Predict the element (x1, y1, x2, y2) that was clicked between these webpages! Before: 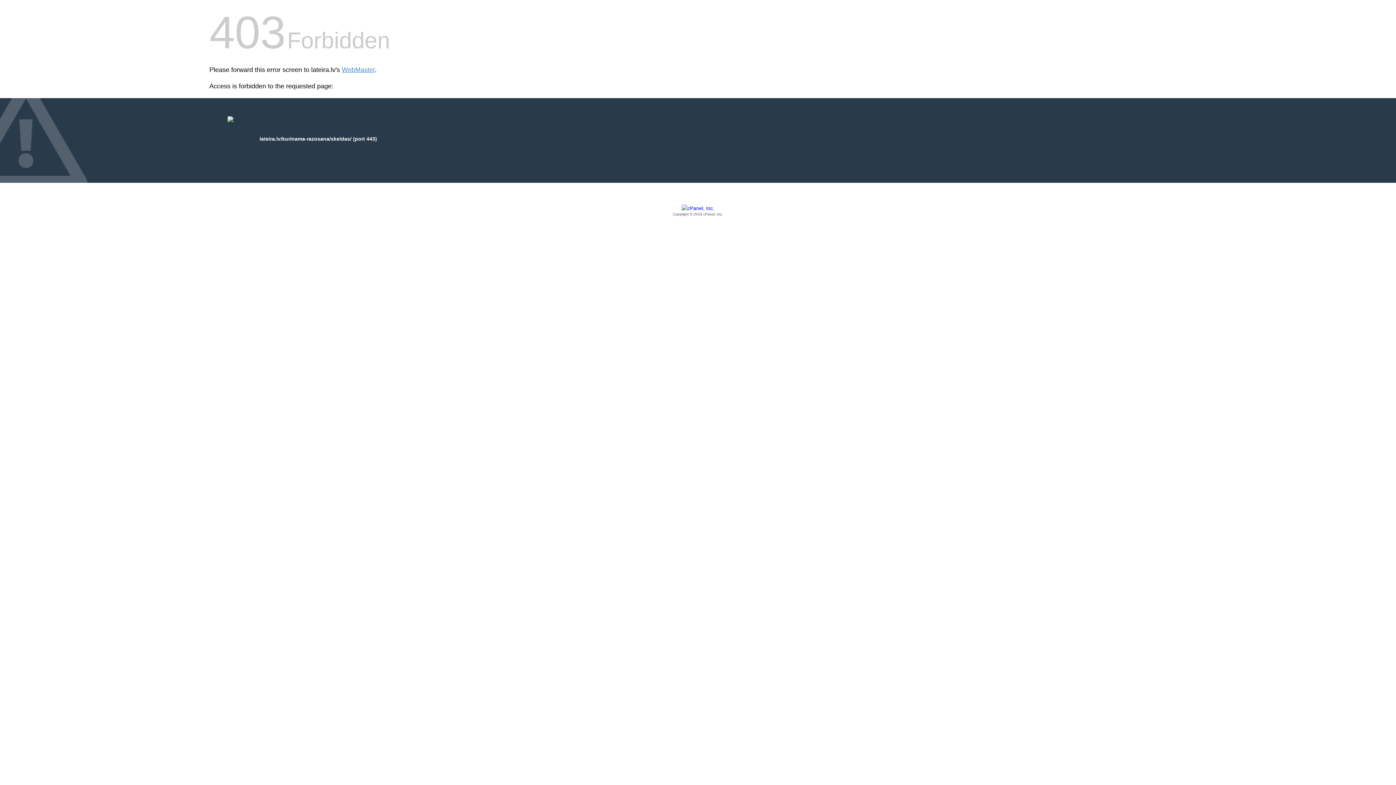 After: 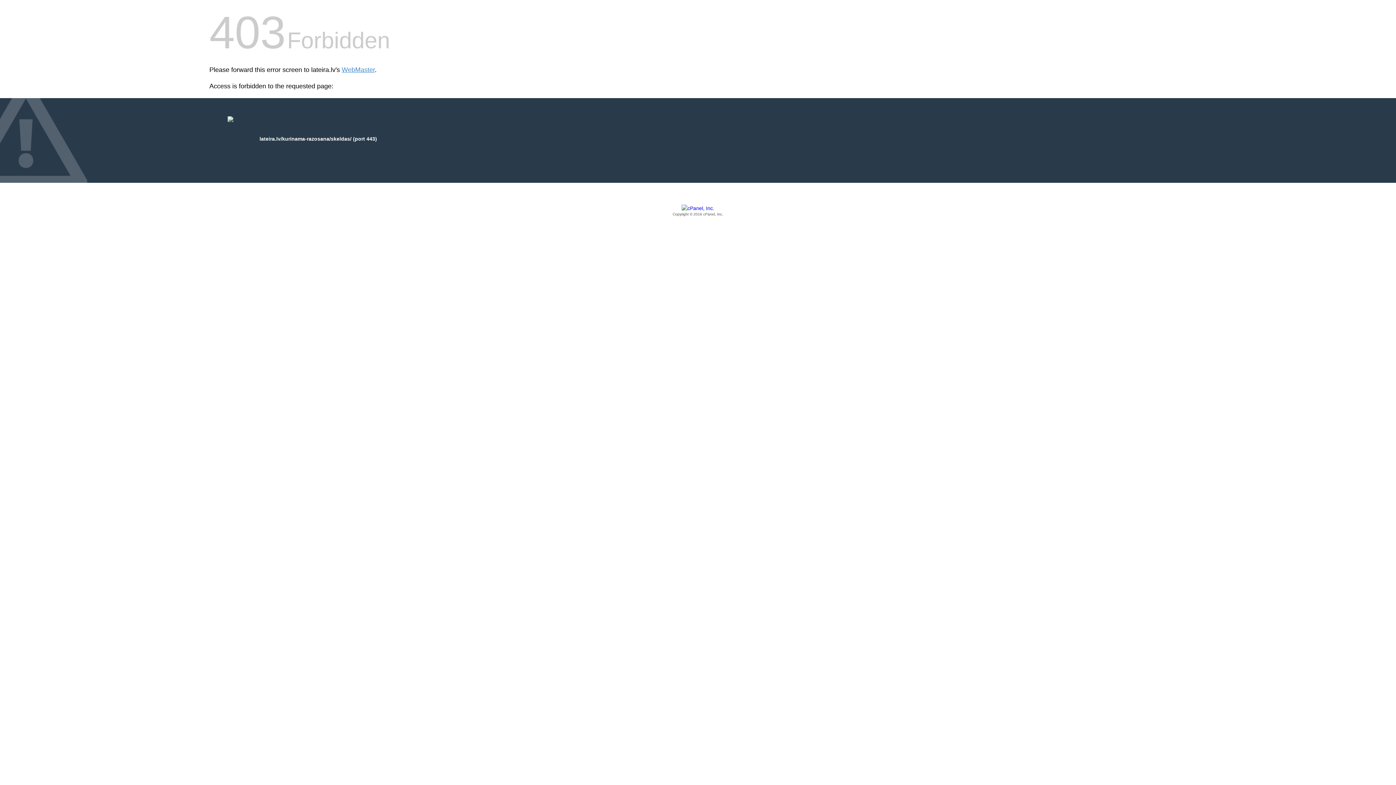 Action: label: Copyright © 2016 cPanel, Inc. bbox: (209, 205, 1186, 217)